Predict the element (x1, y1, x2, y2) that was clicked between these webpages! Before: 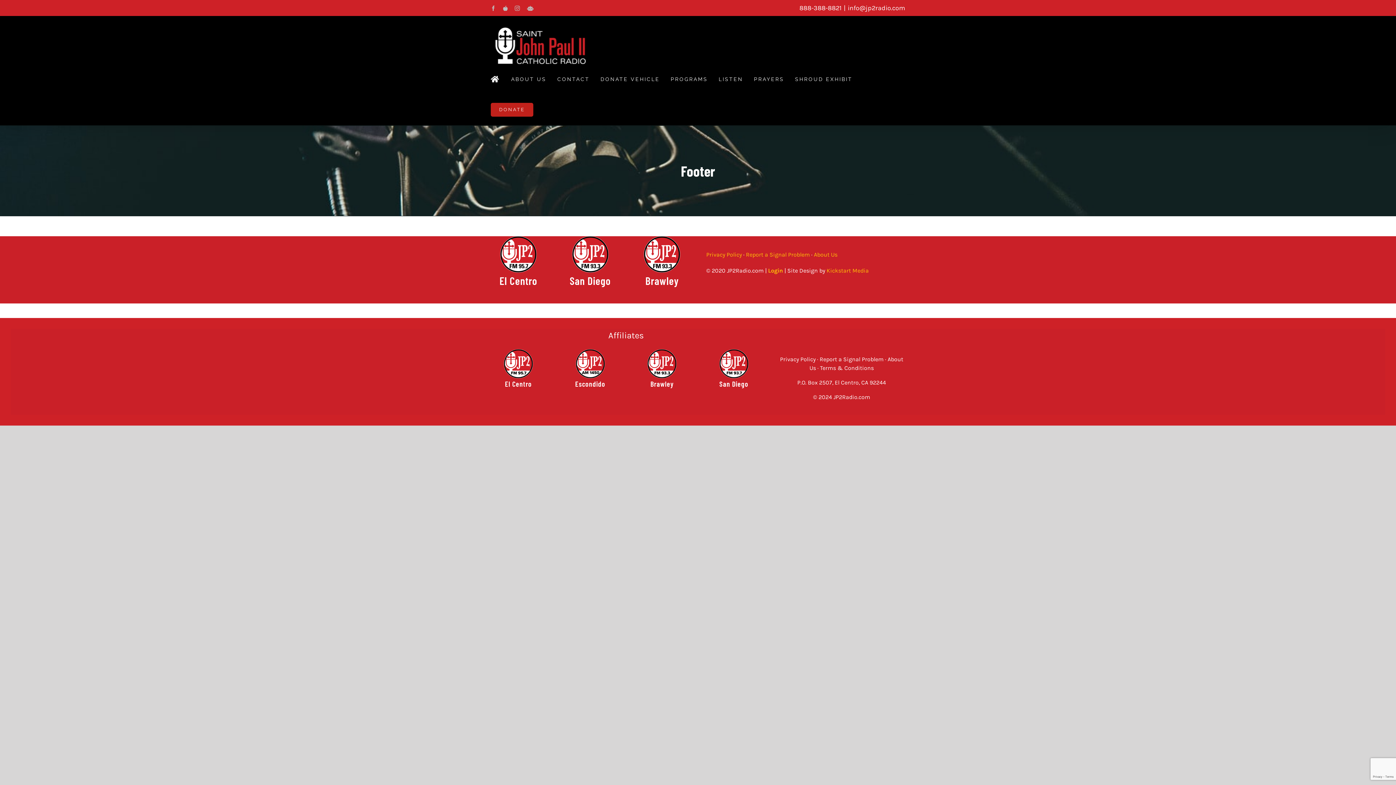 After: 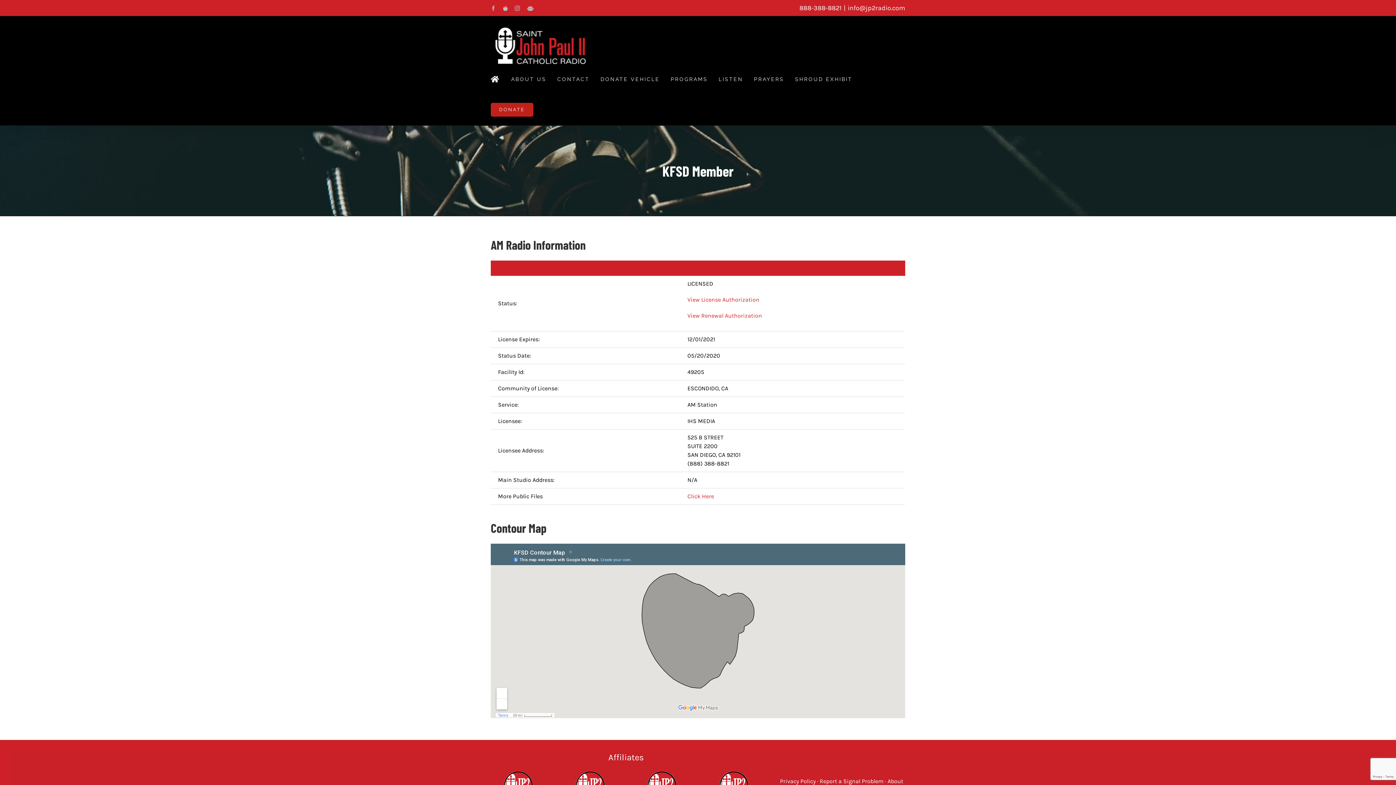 Action: label: JP2_1450_Red bbox: (575, 348, 604, 355)